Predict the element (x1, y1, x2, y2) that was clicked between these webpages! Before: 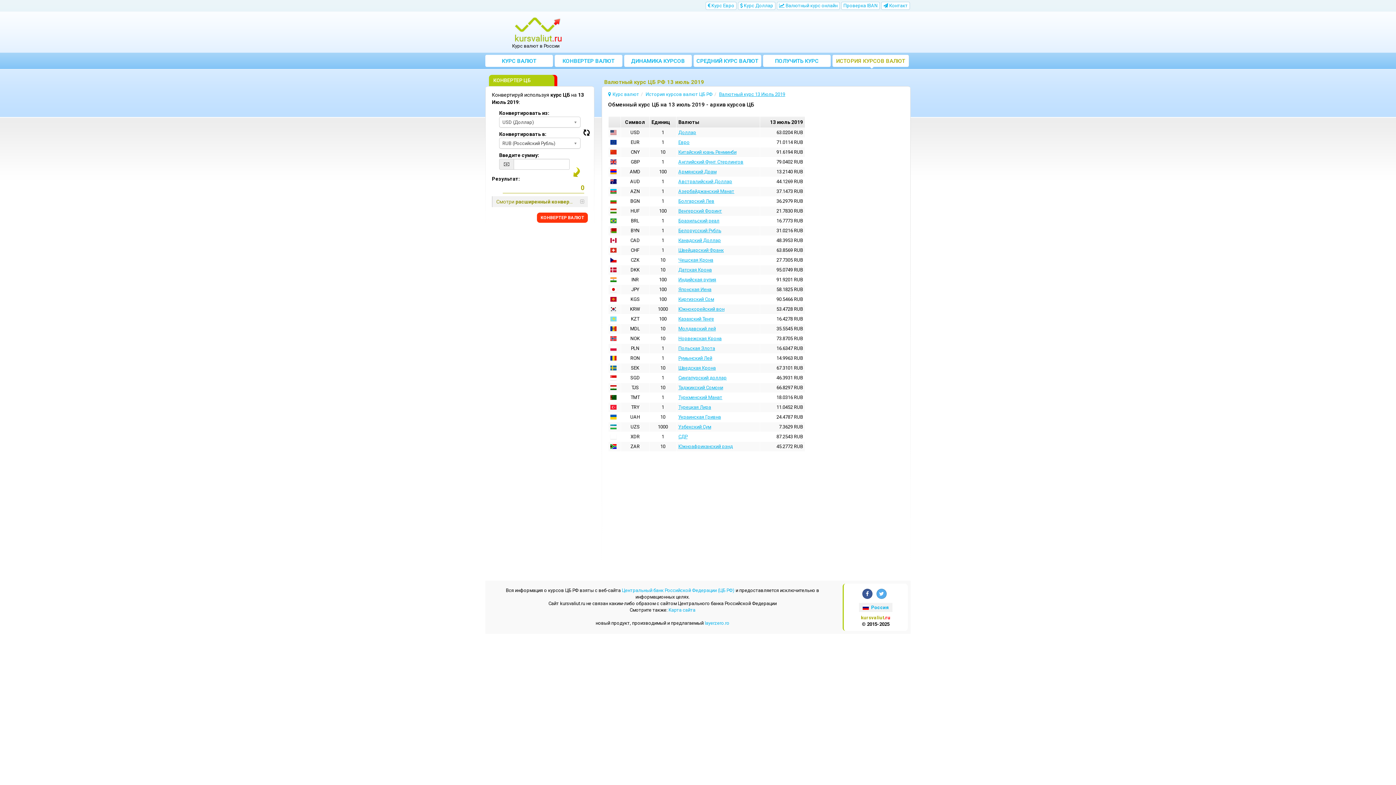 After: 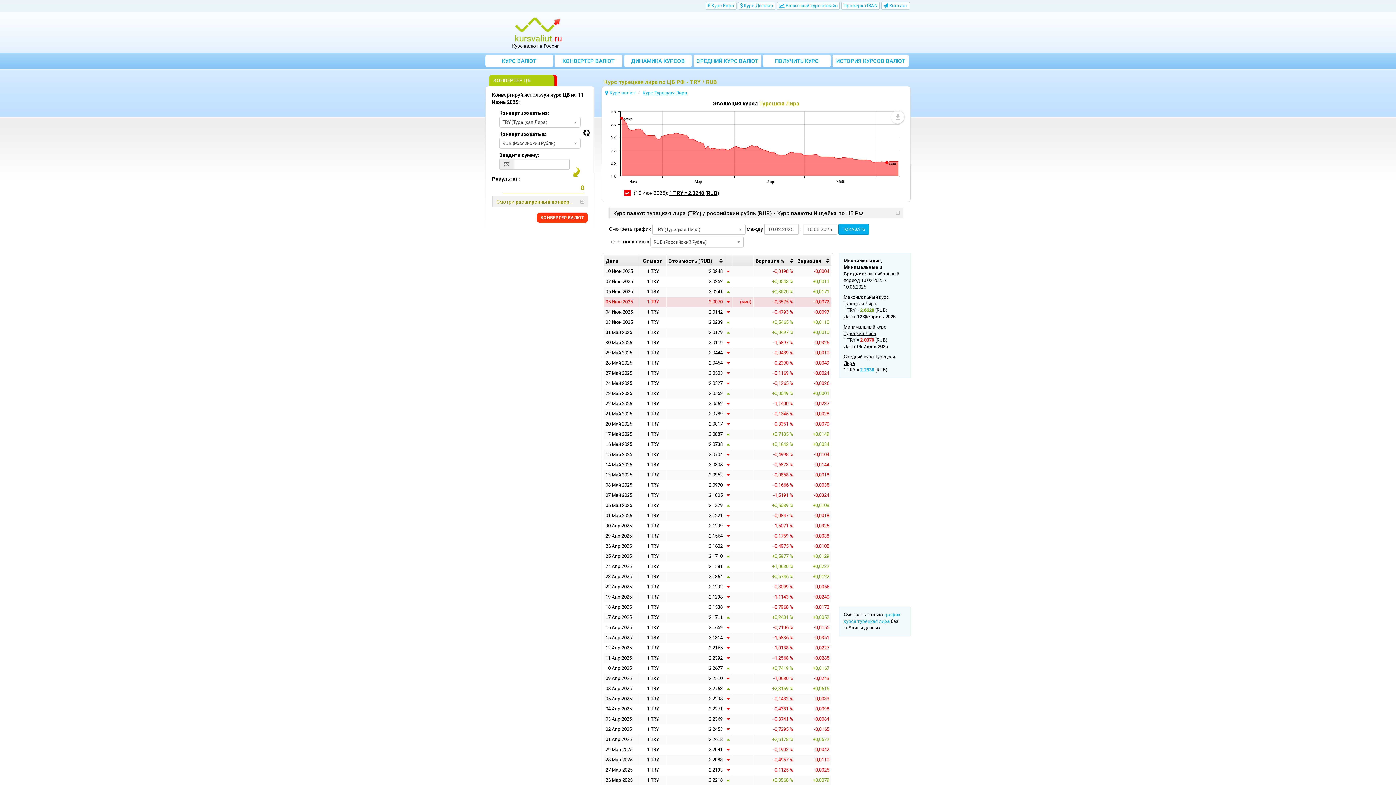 Action: bbox: (678, 404, 711, 410) label: Турецкая Лира